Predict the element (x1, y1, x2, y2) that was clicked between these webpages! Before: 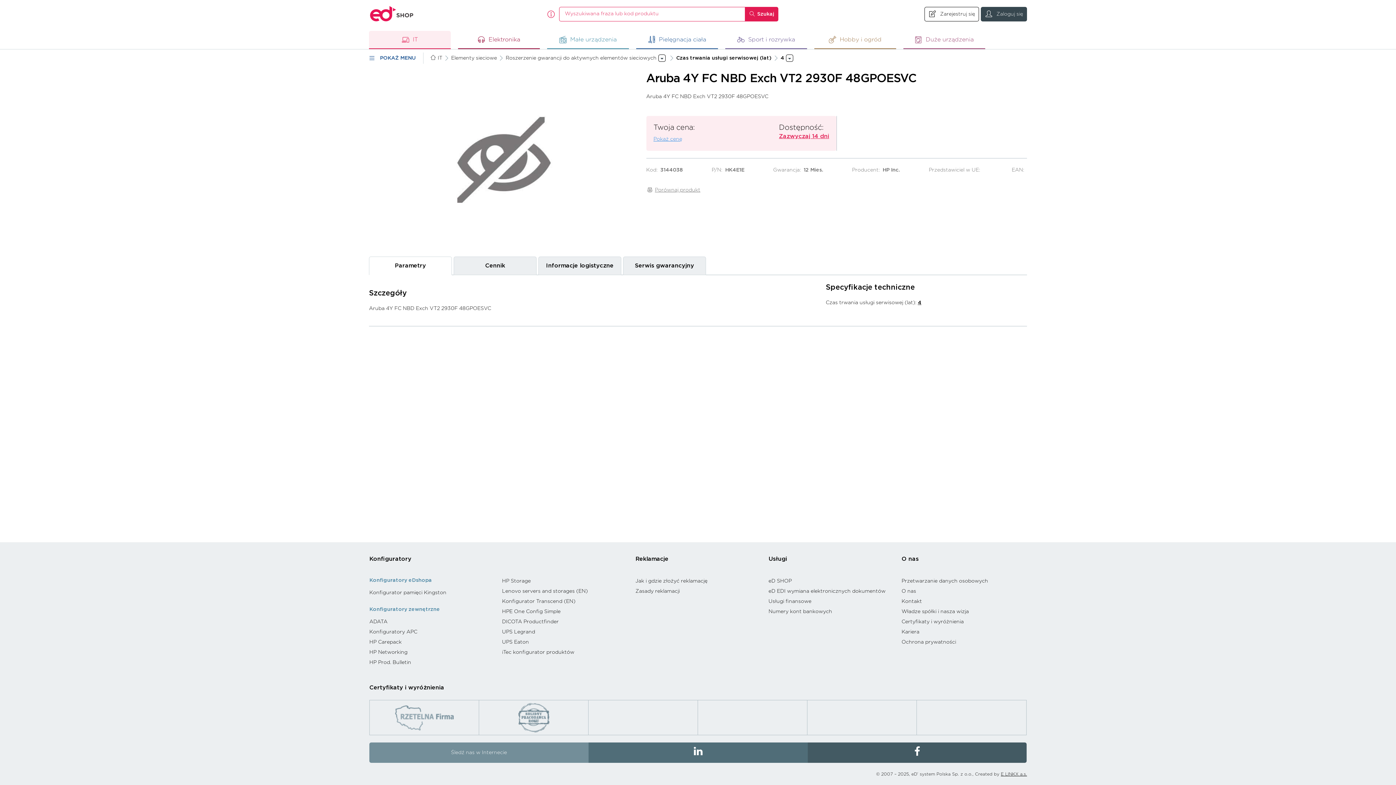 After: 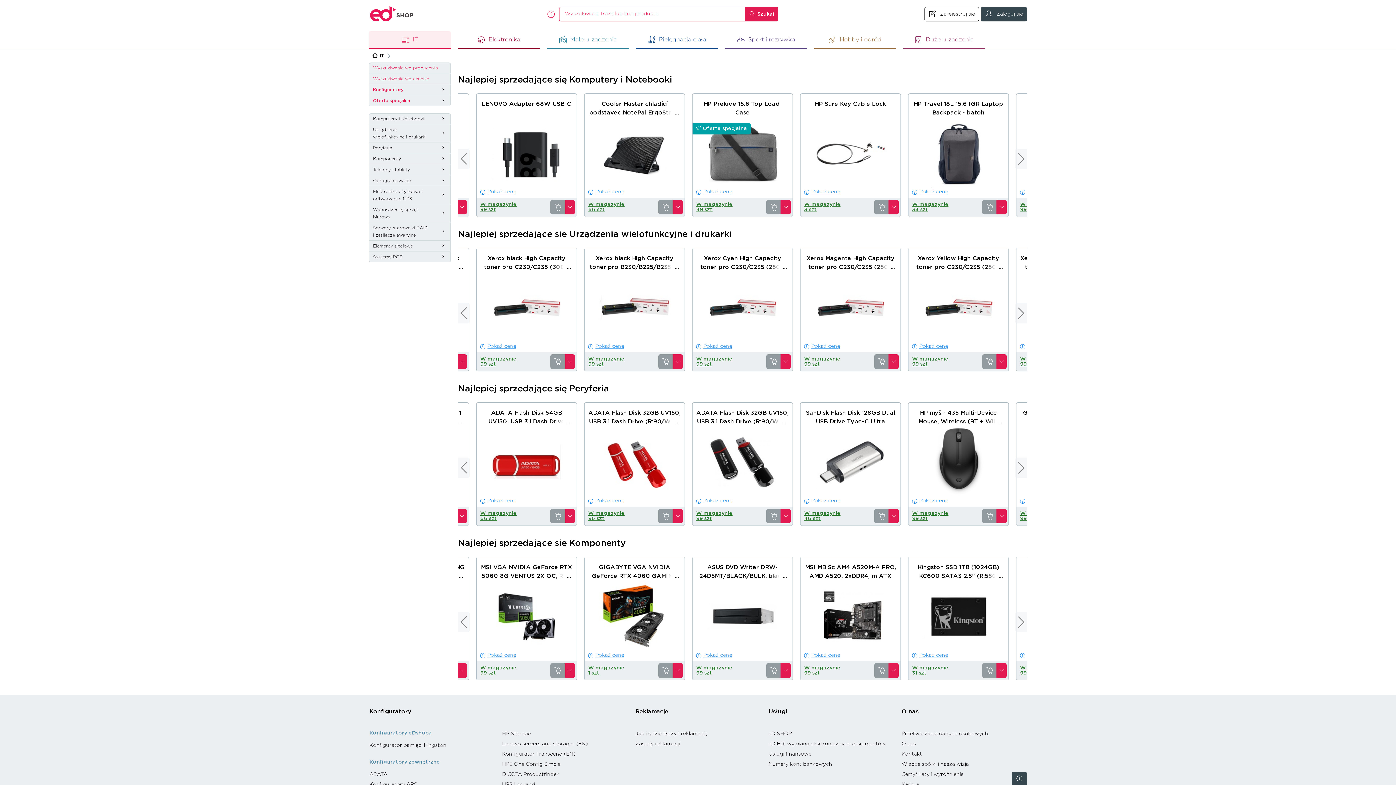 Action: bbox: (369, 5, 414, 22) label: eD’ system Polska Sp. z o.o.